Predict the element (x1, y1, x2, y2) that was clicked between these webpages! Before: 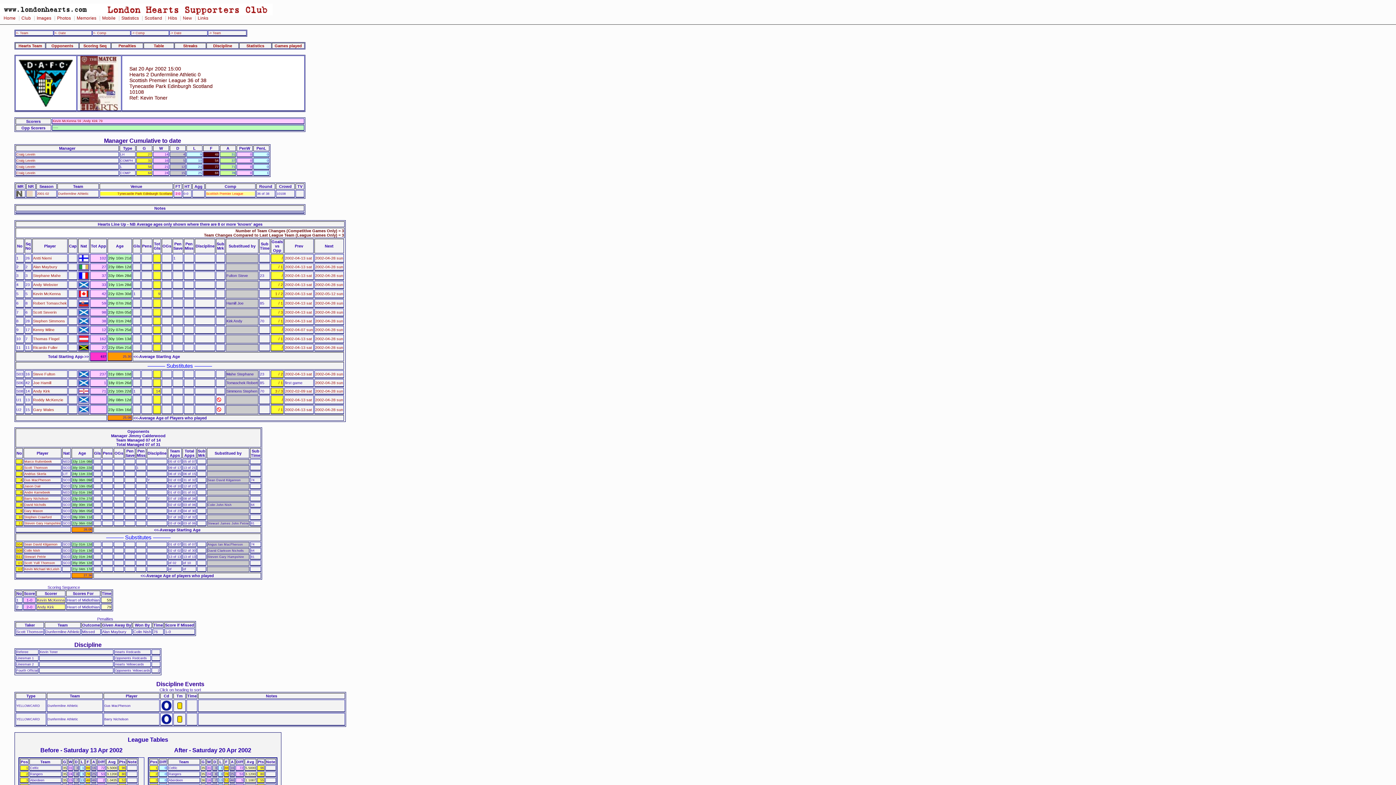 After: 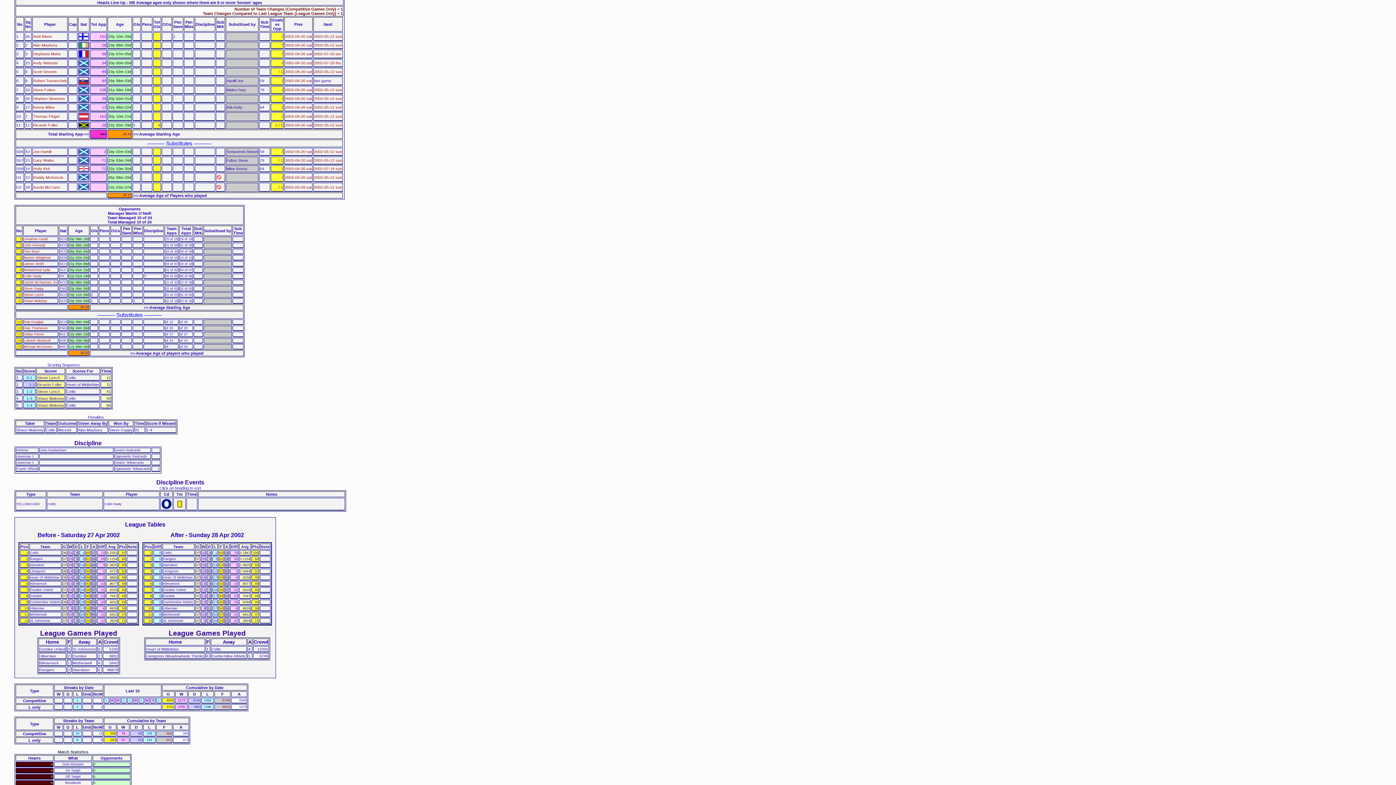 Action: label: 2002-04-28 sun bbox: (315, 397, 343, 402)